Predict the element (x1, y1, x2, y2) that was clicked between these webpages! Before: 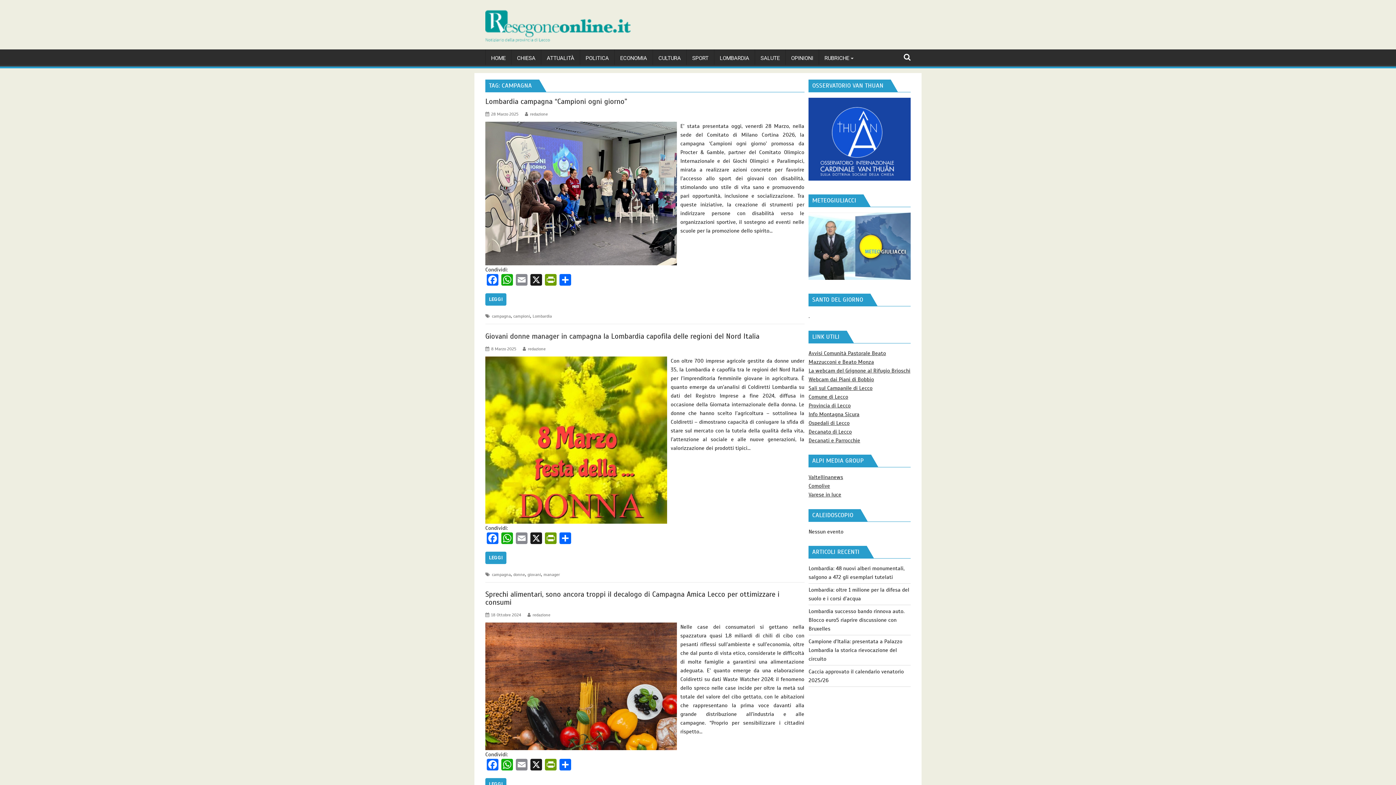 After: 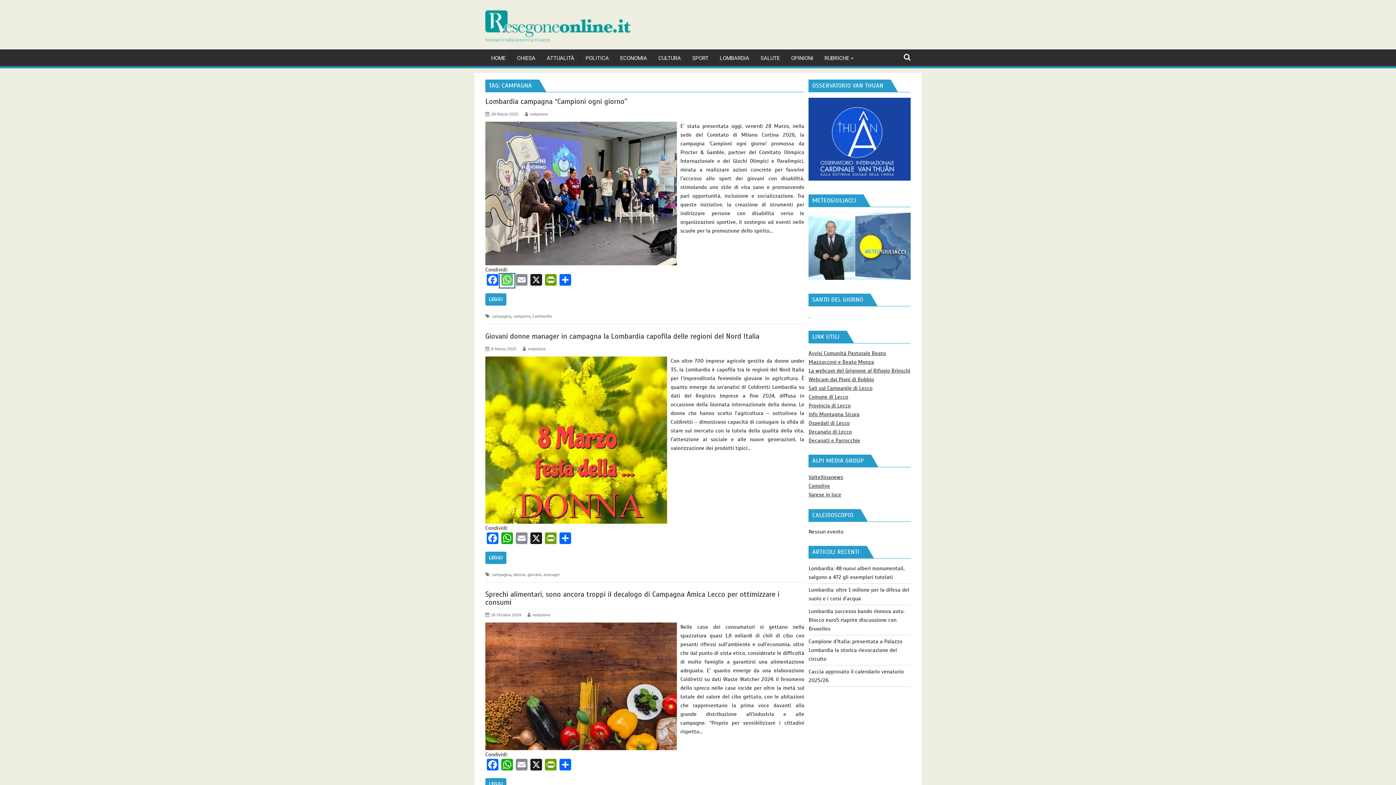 Action: bbox: (500, 274, 514, 287) label: WhatsApp